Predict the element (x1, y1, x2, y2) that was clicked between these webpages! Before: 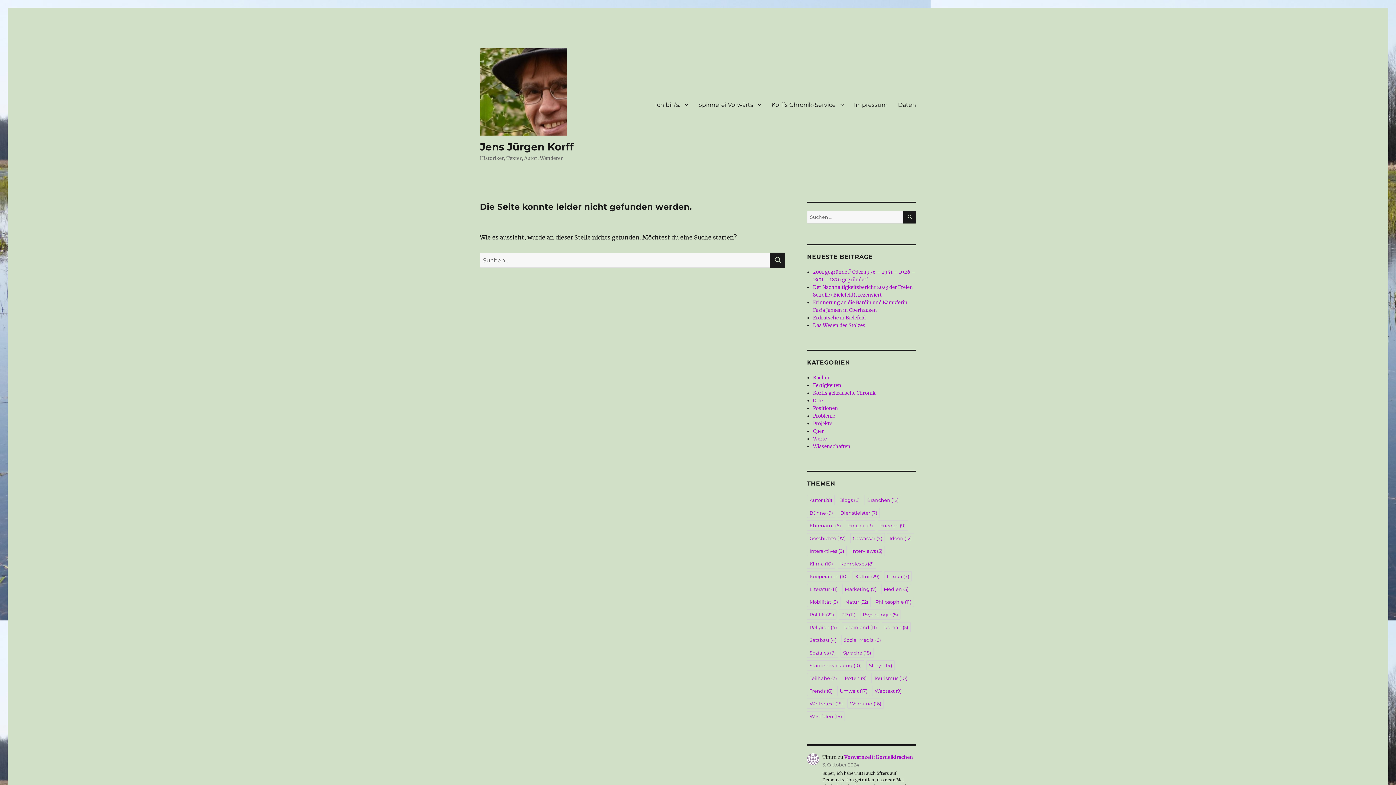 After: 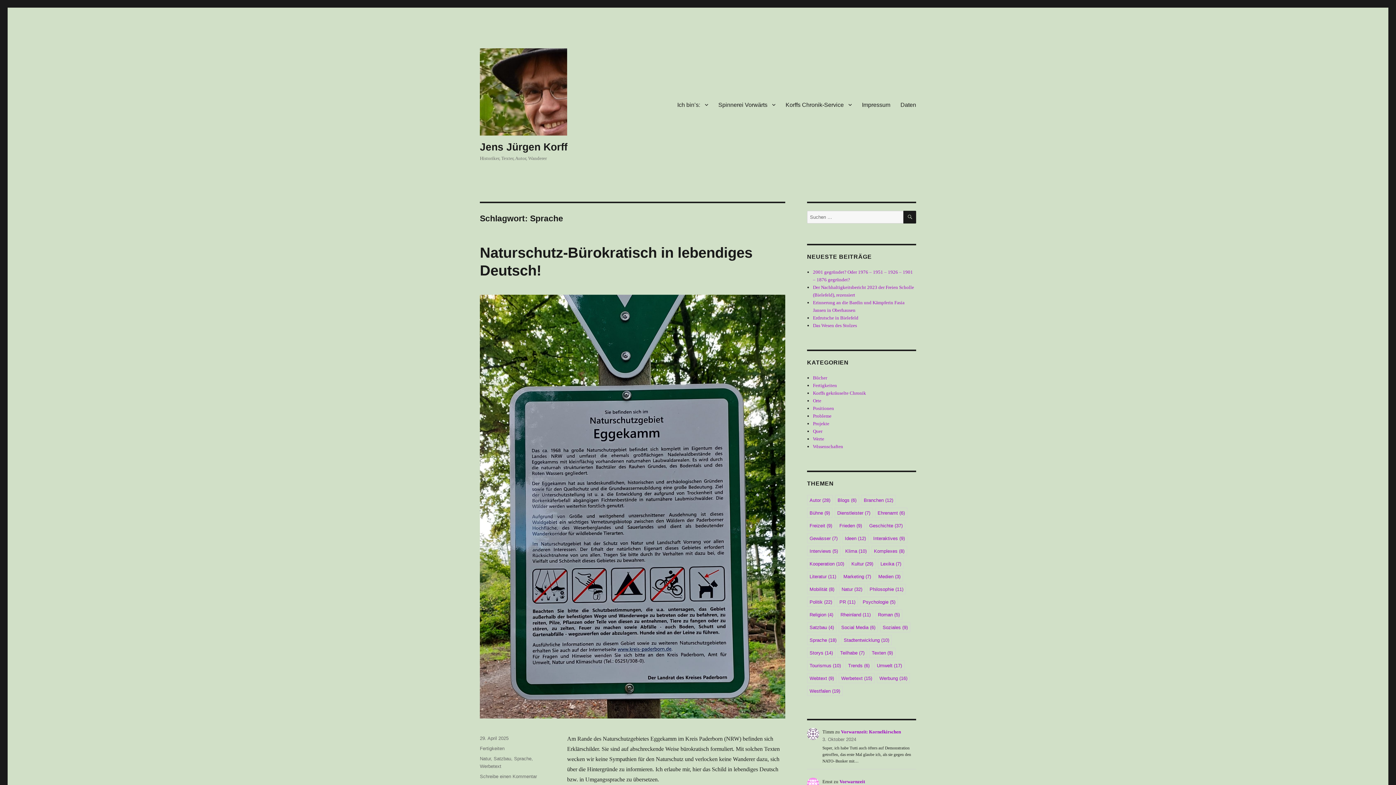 Action: label: Sprache (18 Einträge) bbox: (840, 648, 873, 658)